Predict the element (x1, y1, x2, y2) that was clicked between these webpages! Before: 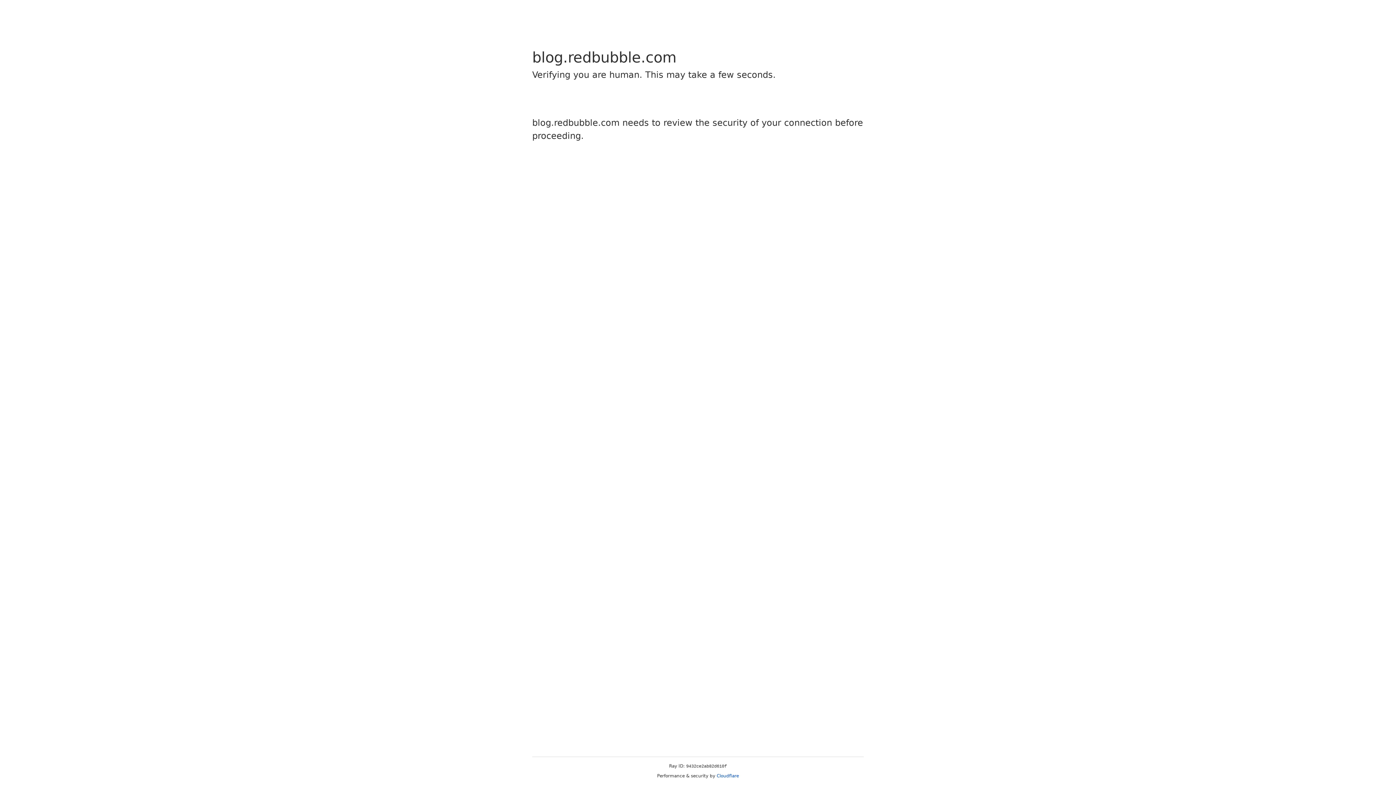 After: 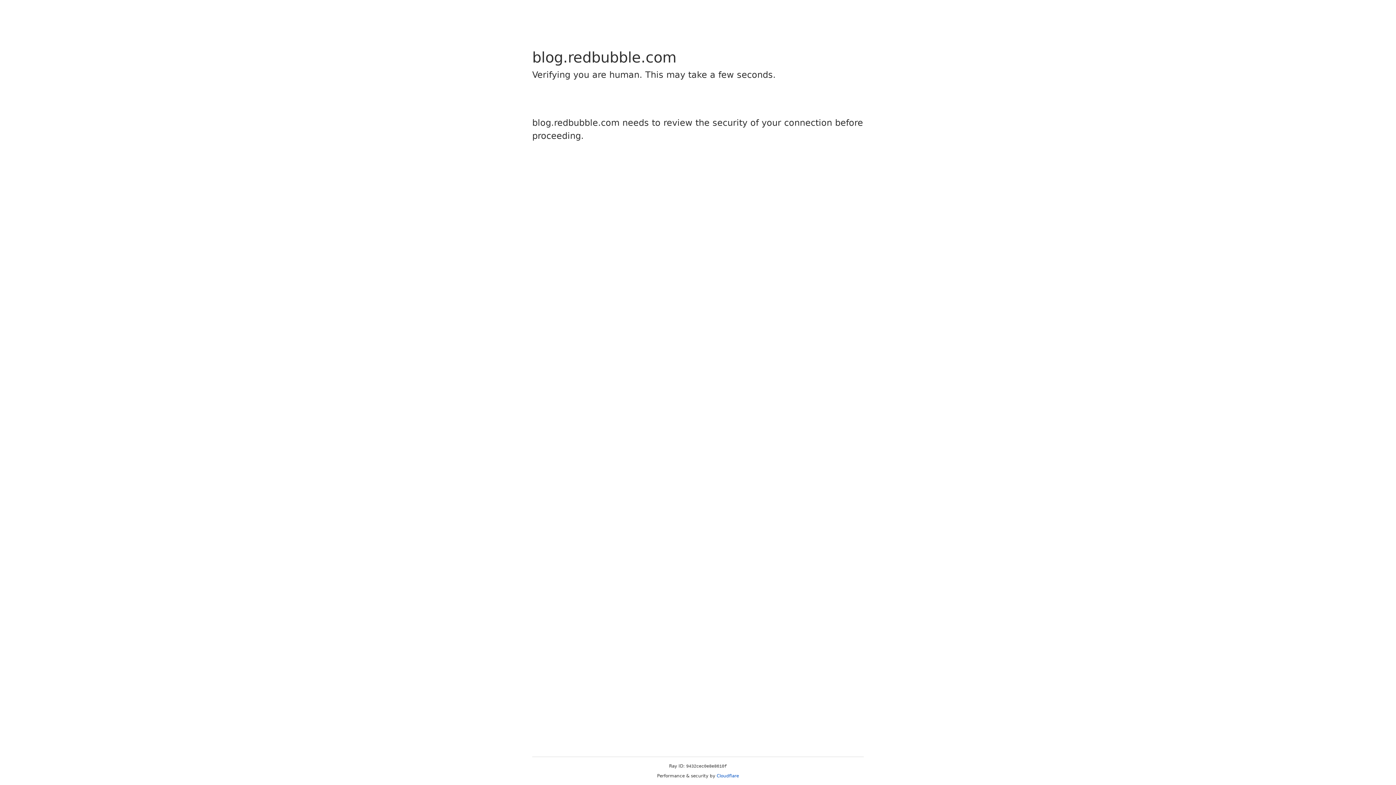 Action: bbox: (716, 773, 739, 778) label: Cloudflare